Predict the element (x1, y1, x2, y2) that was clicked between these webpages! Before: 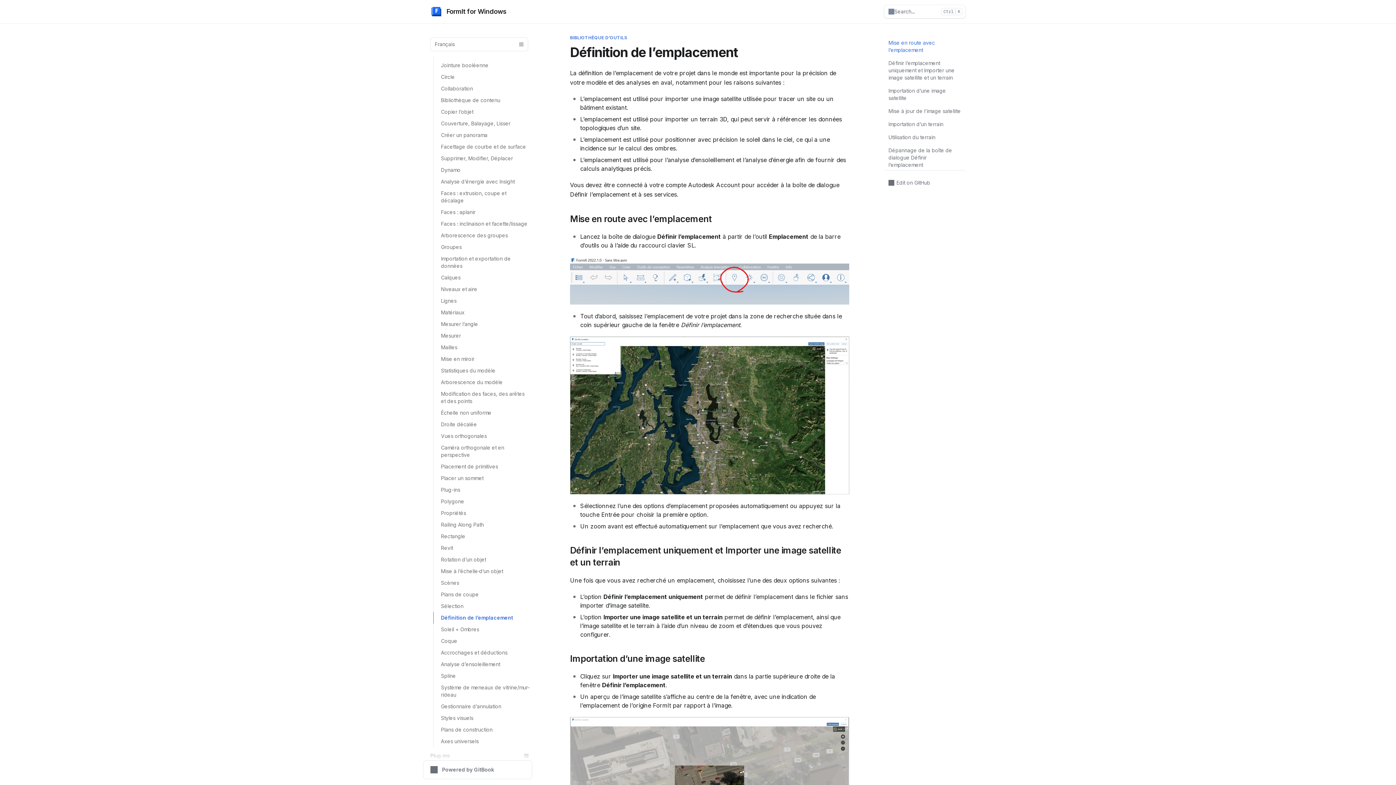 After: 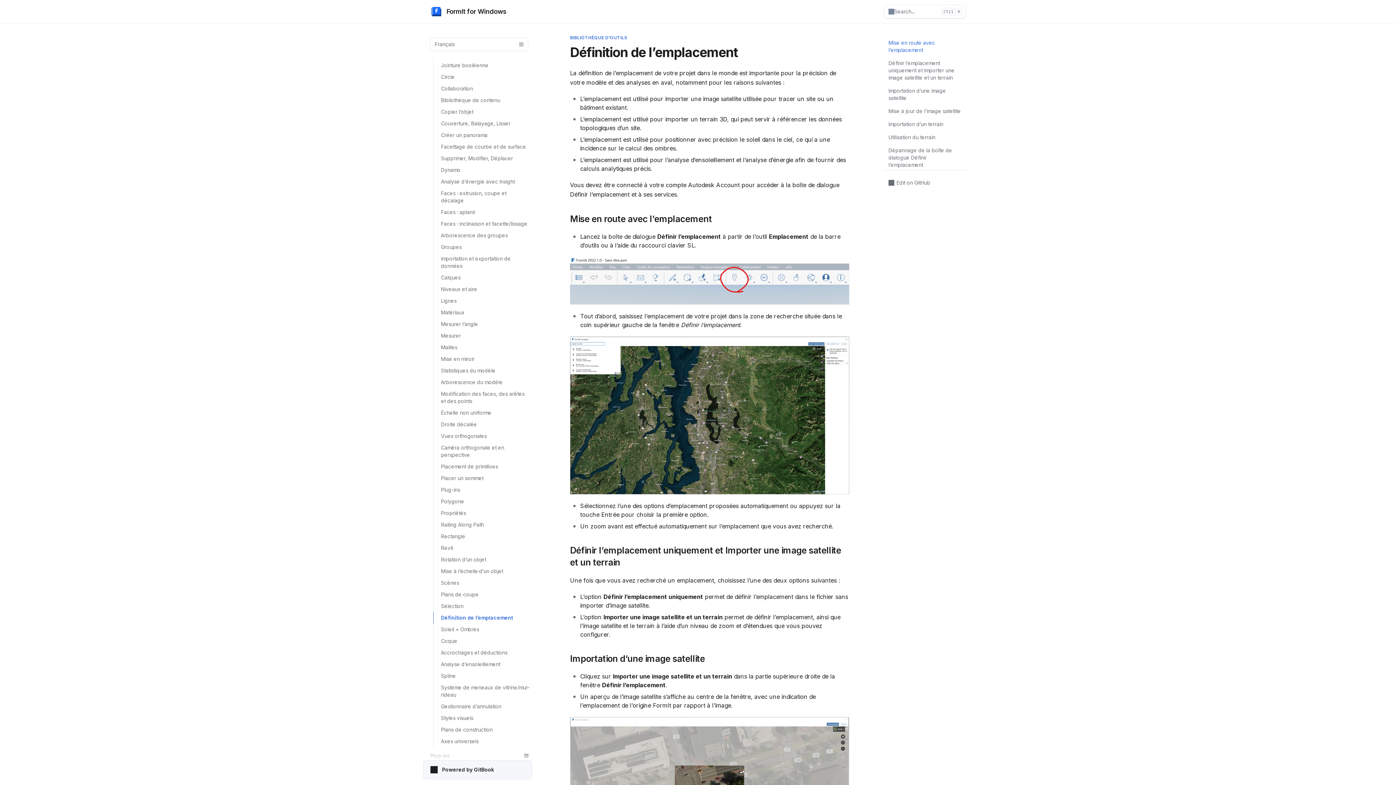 Action: bbox: (423, 760, 532, 779) label: Powered by GitBook